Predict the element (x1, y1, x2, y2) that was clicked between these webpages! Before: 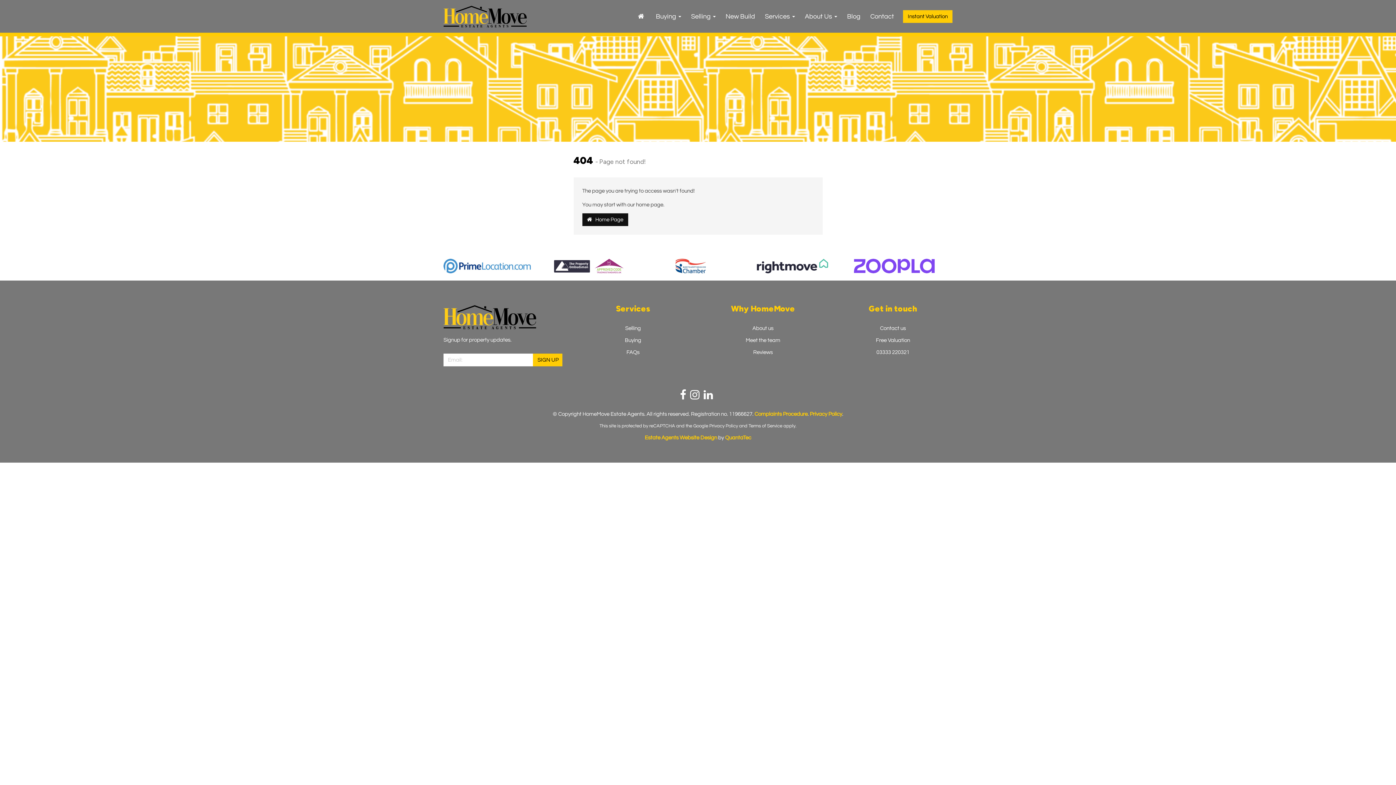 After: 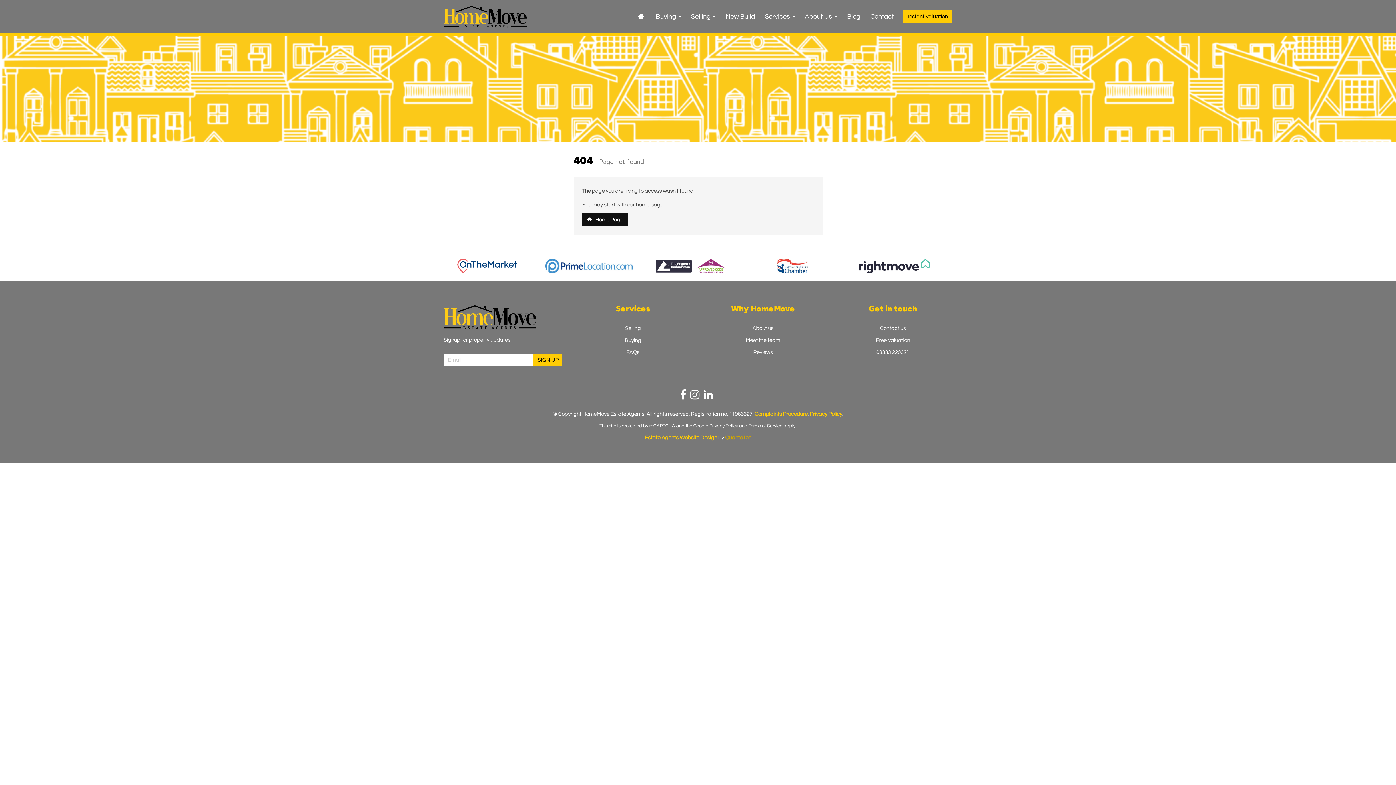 Action: bbox: (725, 435, 751, 440) label: QuantaTec